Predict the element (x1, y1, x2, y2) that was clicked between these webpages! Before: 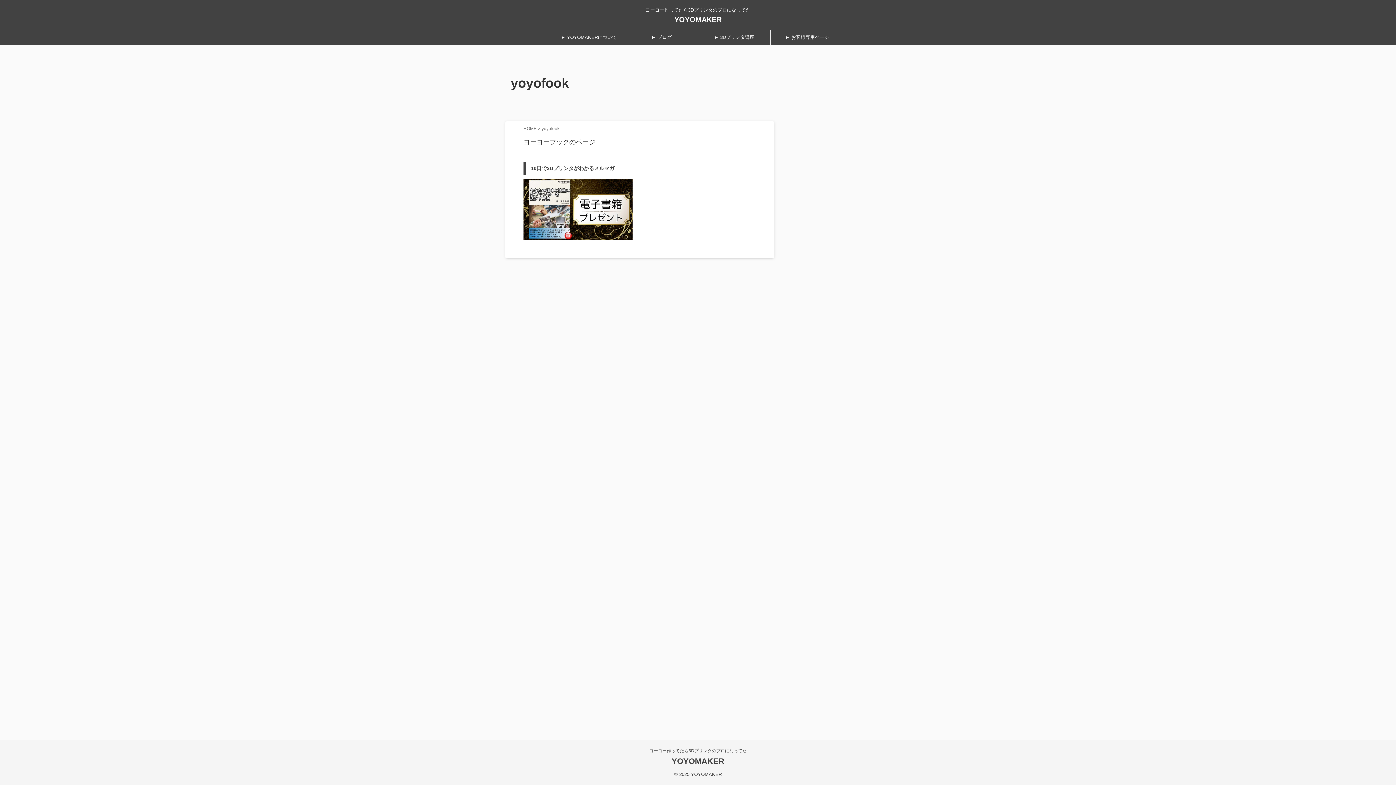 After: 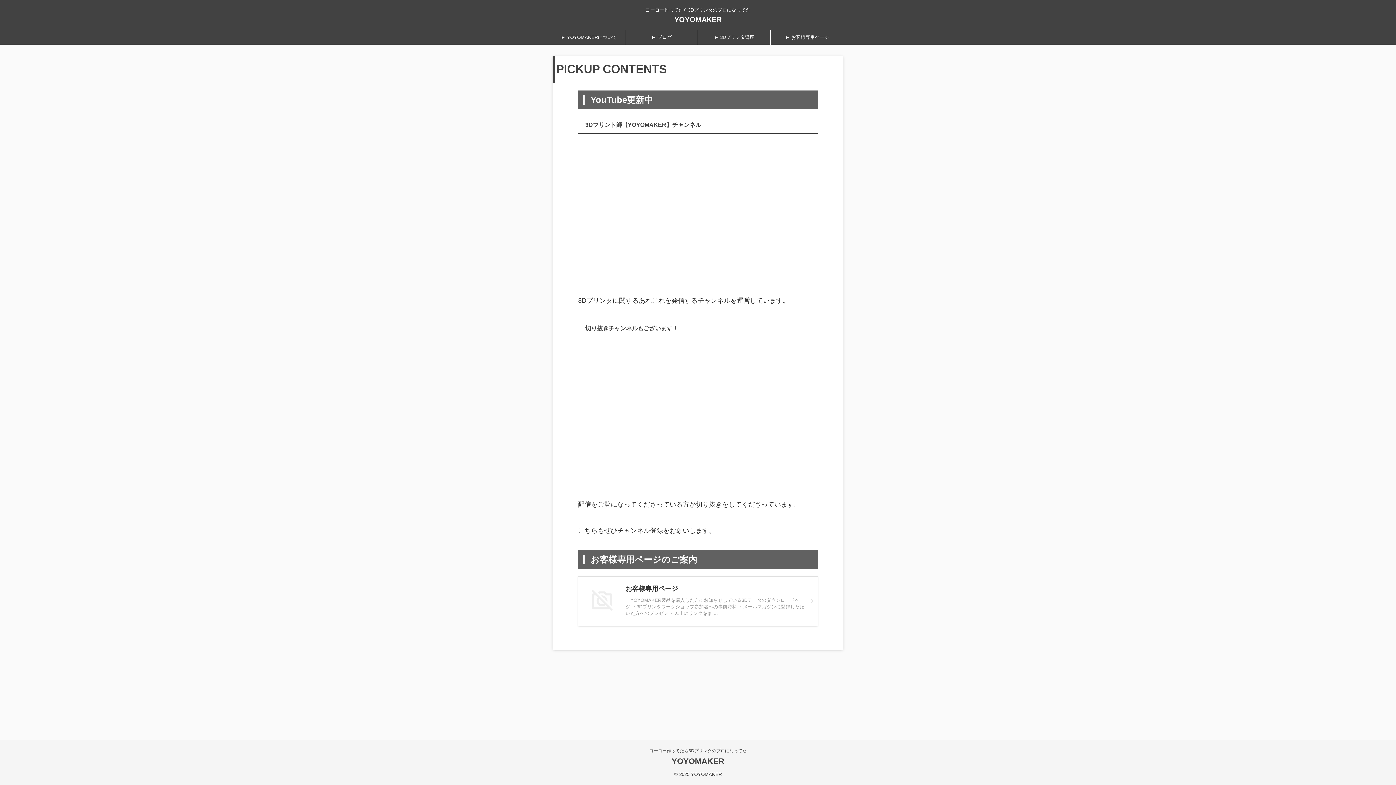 Action: label: HOME  bbox: (523, 126, 537, 131)